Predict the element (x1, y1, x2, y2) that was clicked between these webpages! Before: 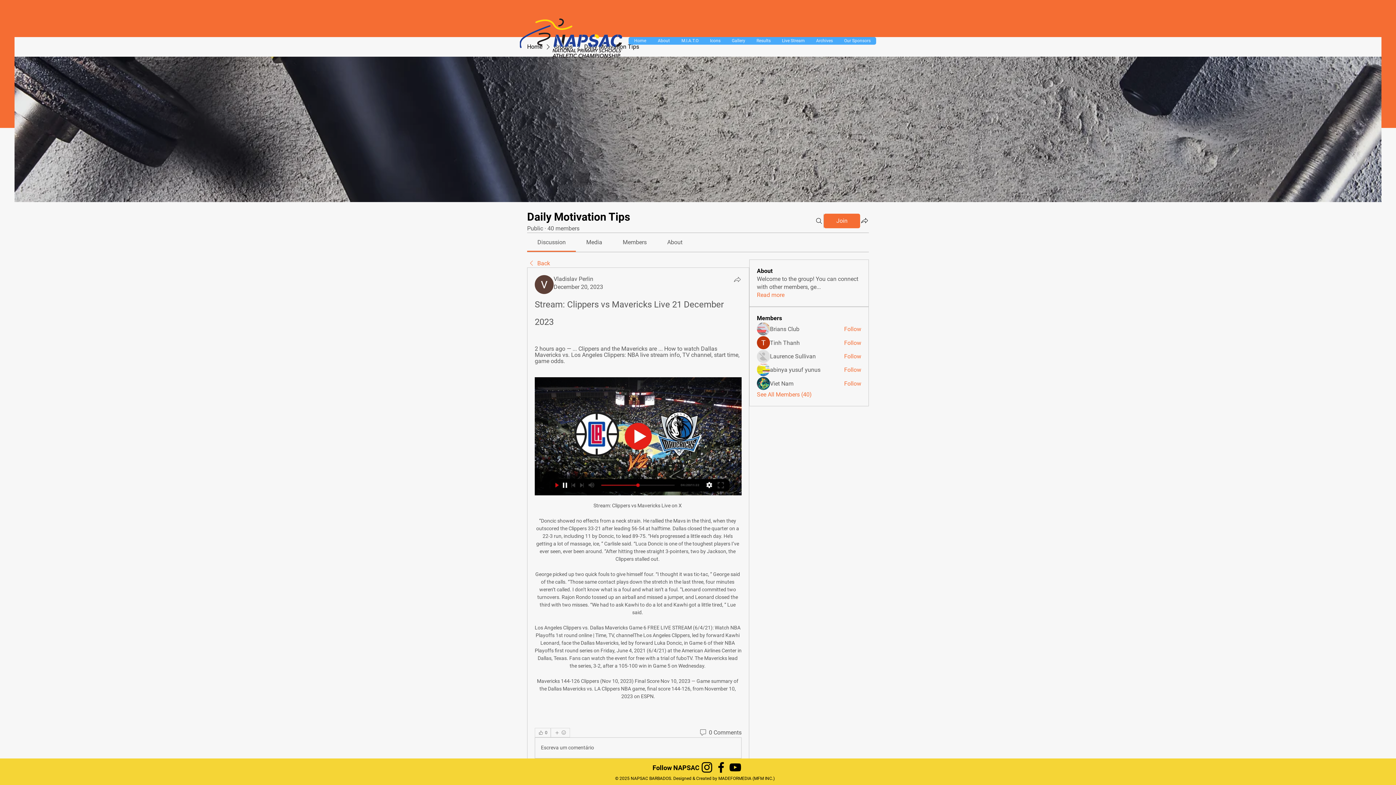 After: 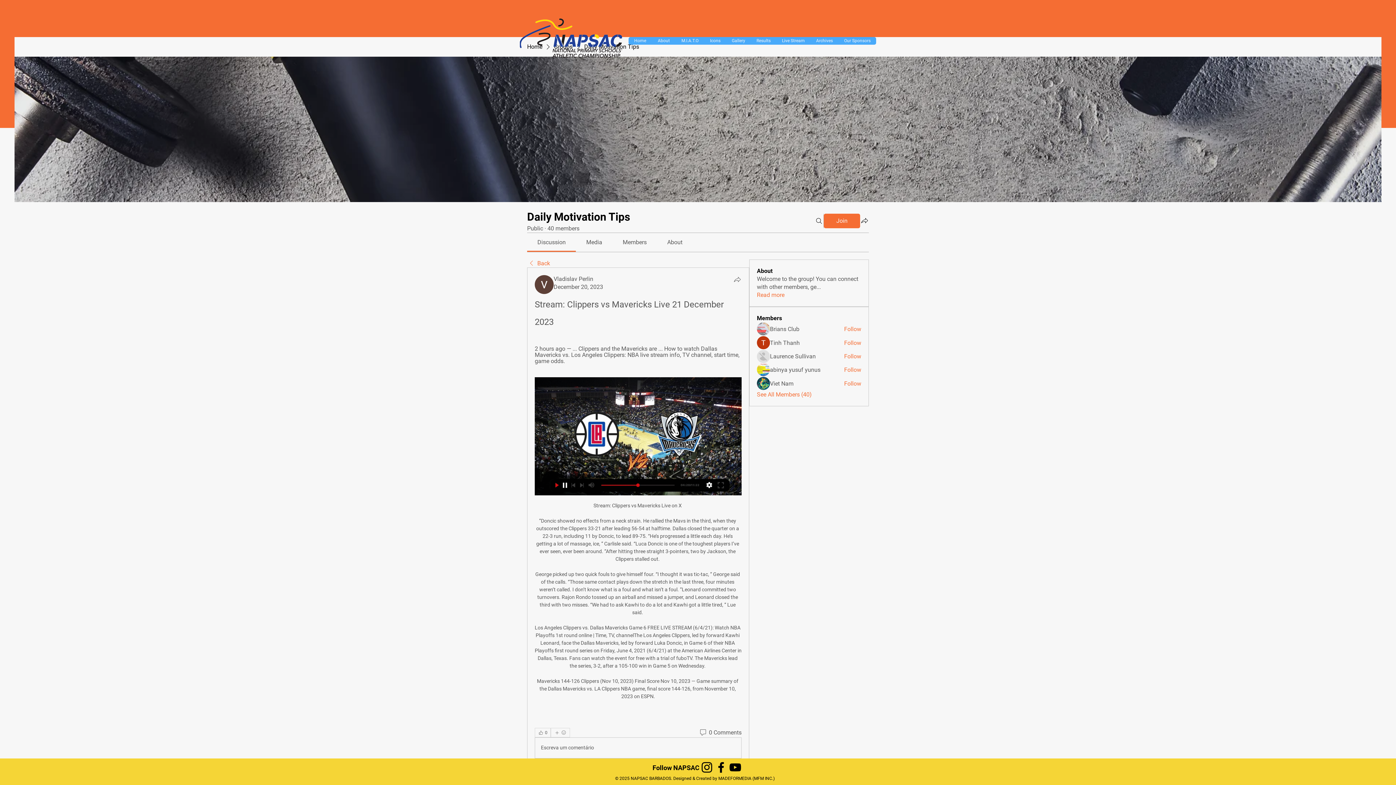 Action: bbox: (534, 377, 741, 495)